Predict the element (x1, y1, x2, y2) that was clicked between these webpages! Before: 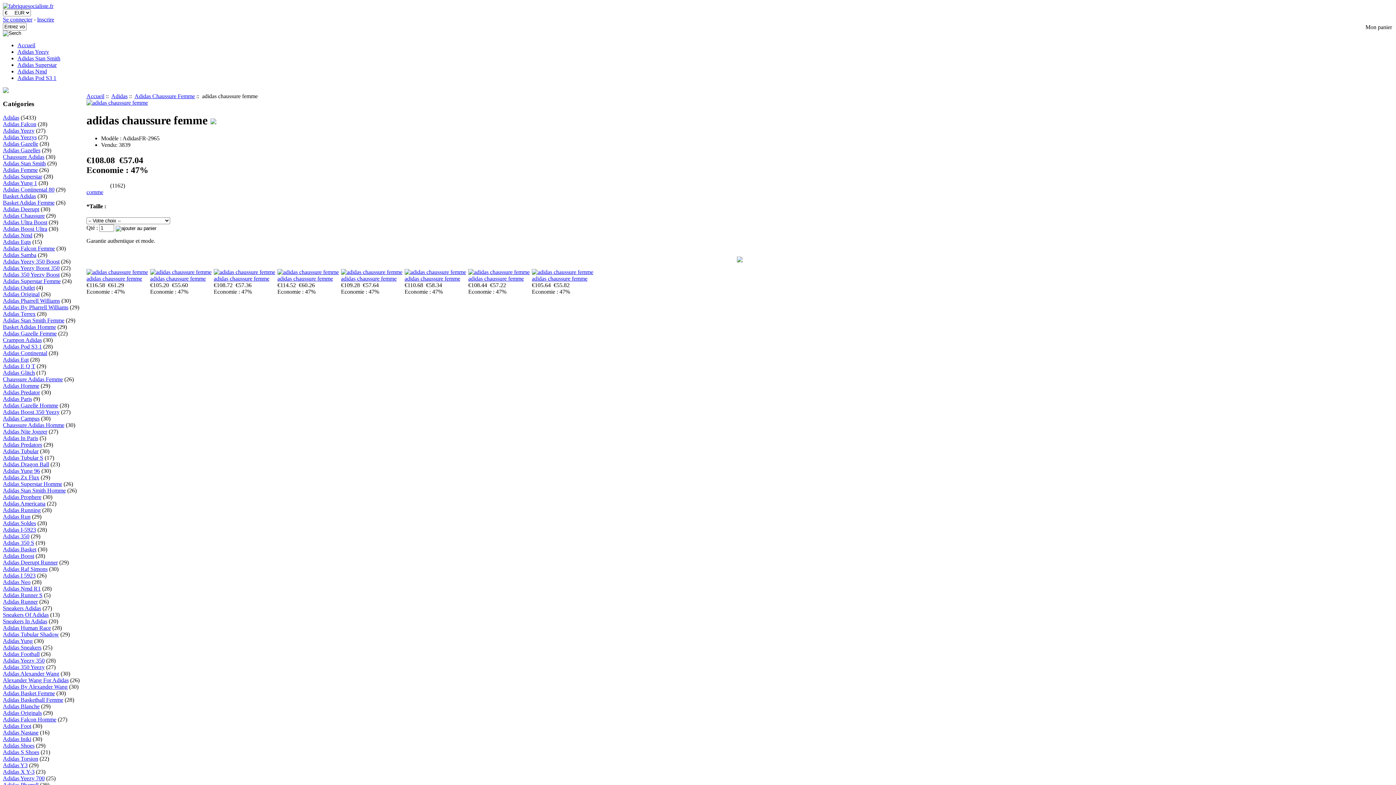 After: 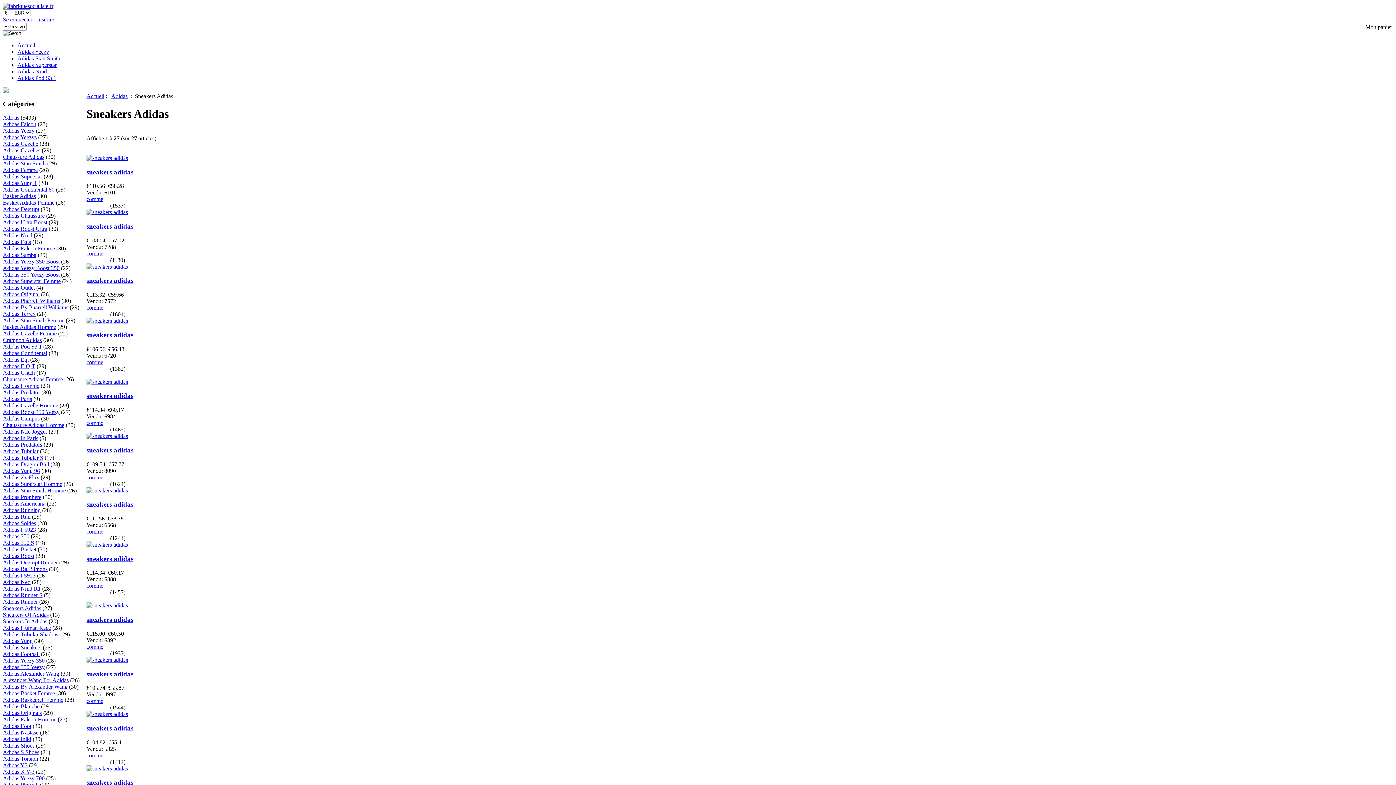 Action: bbox: (2, 605, 41, 611) label: Sneakers Adidas